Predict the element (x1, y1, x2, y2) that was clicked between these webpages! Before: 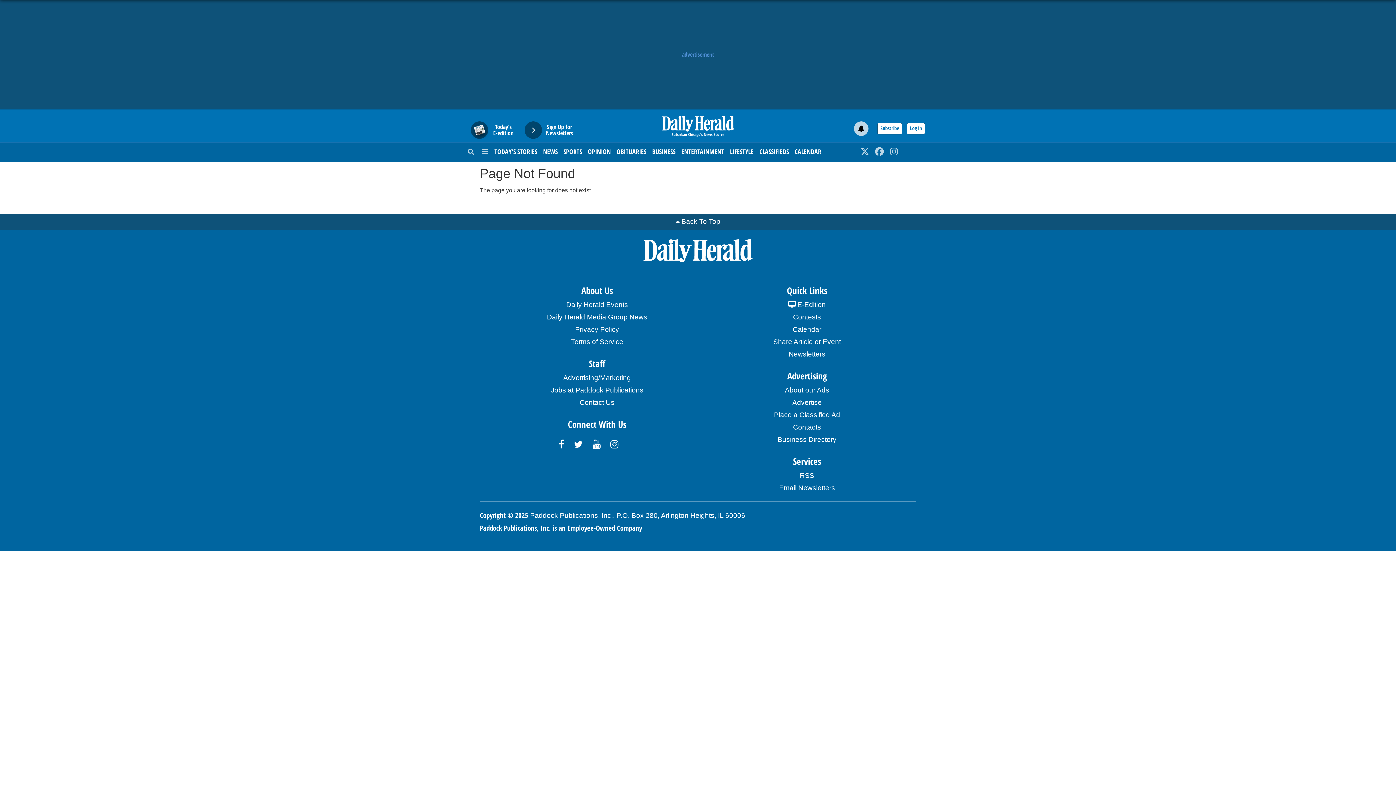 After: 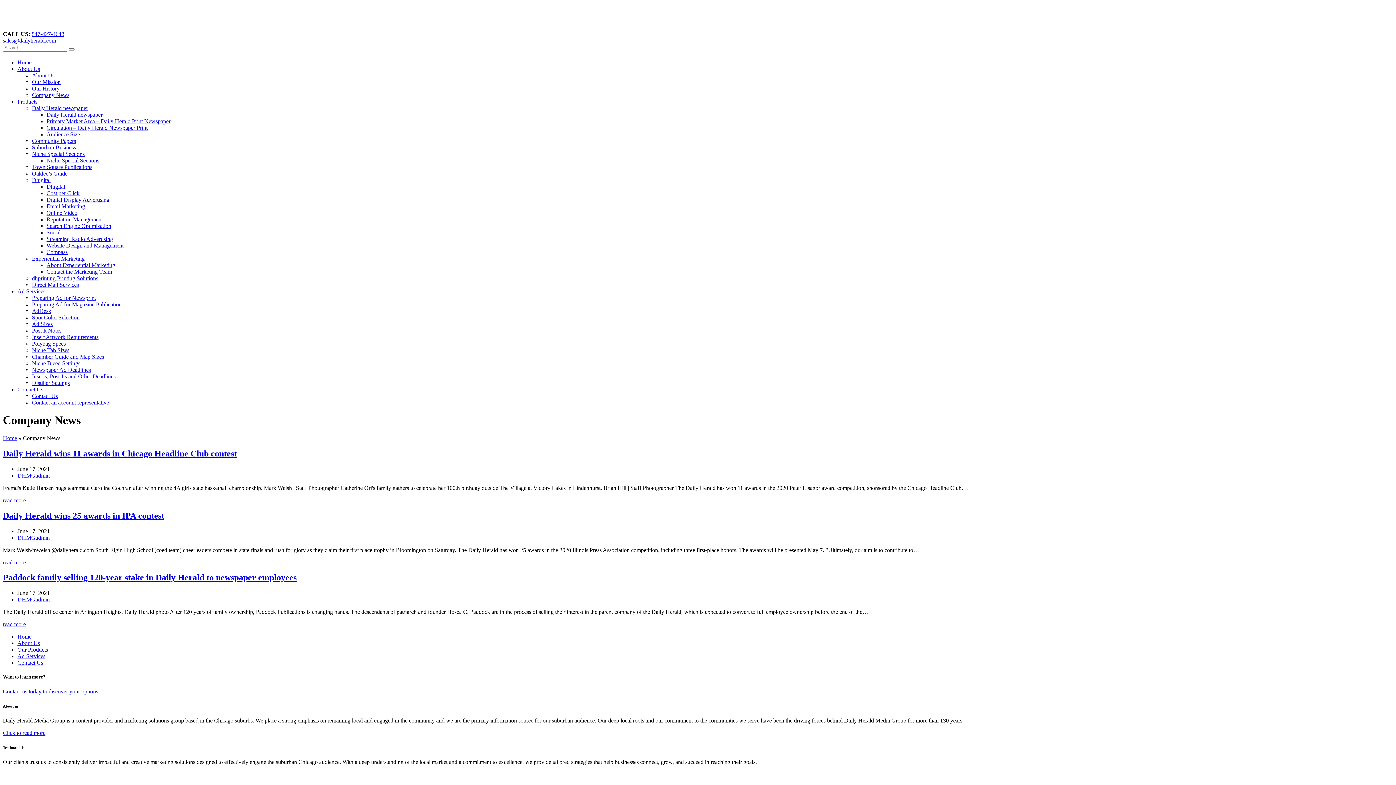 Action: label: Daily Herald Media Group News bbox: (501, 311, 692, 323)